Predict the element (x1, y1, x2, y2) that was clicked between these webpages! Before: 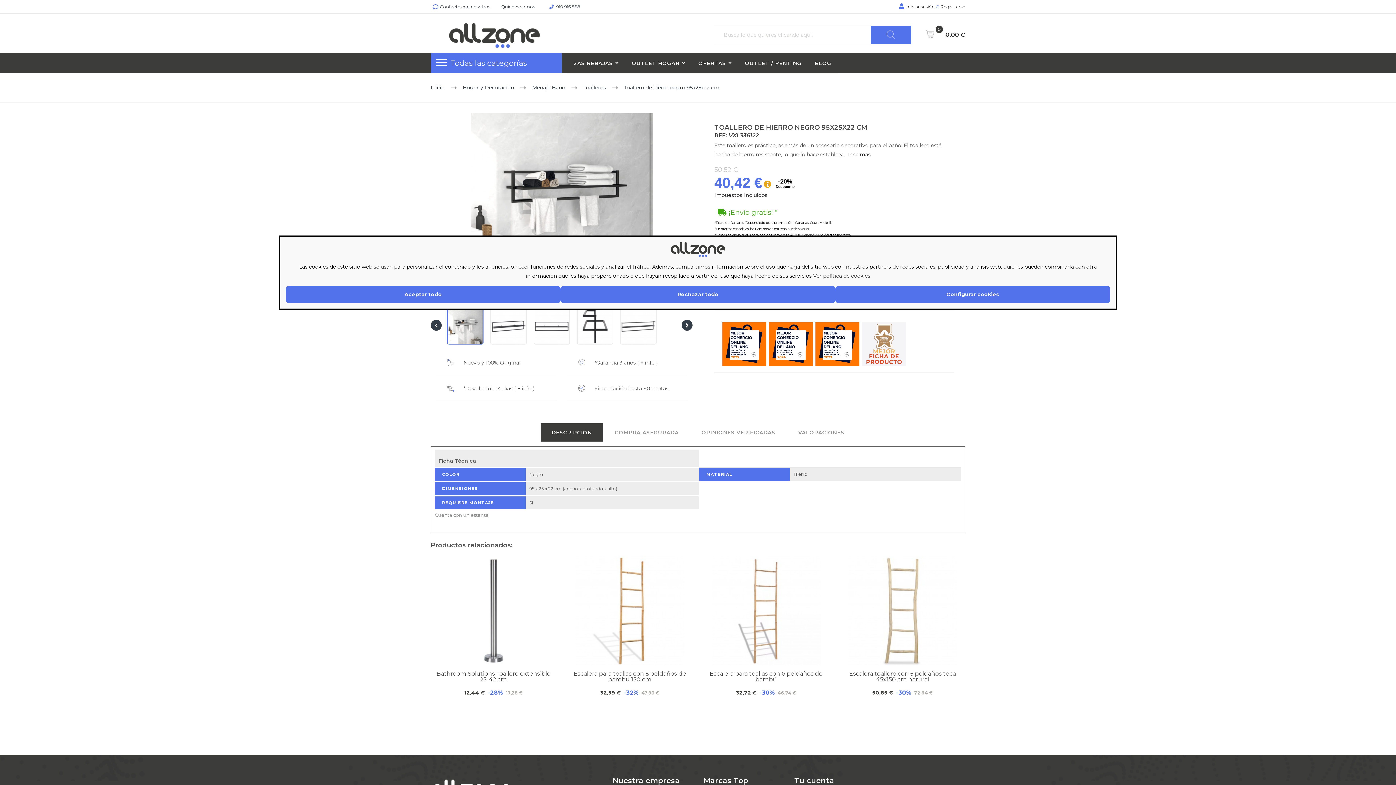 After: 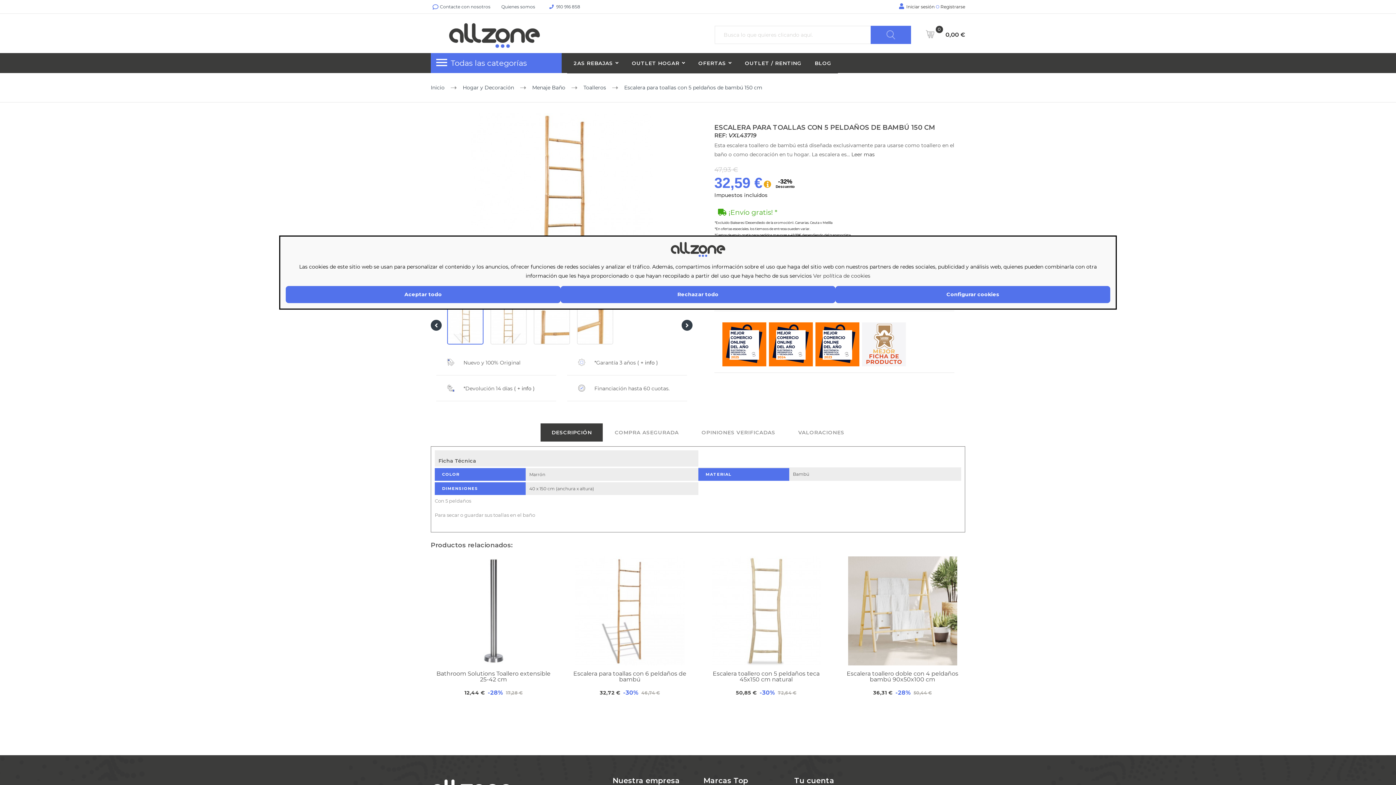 Action: bbox: (572, 556, 687, 665)